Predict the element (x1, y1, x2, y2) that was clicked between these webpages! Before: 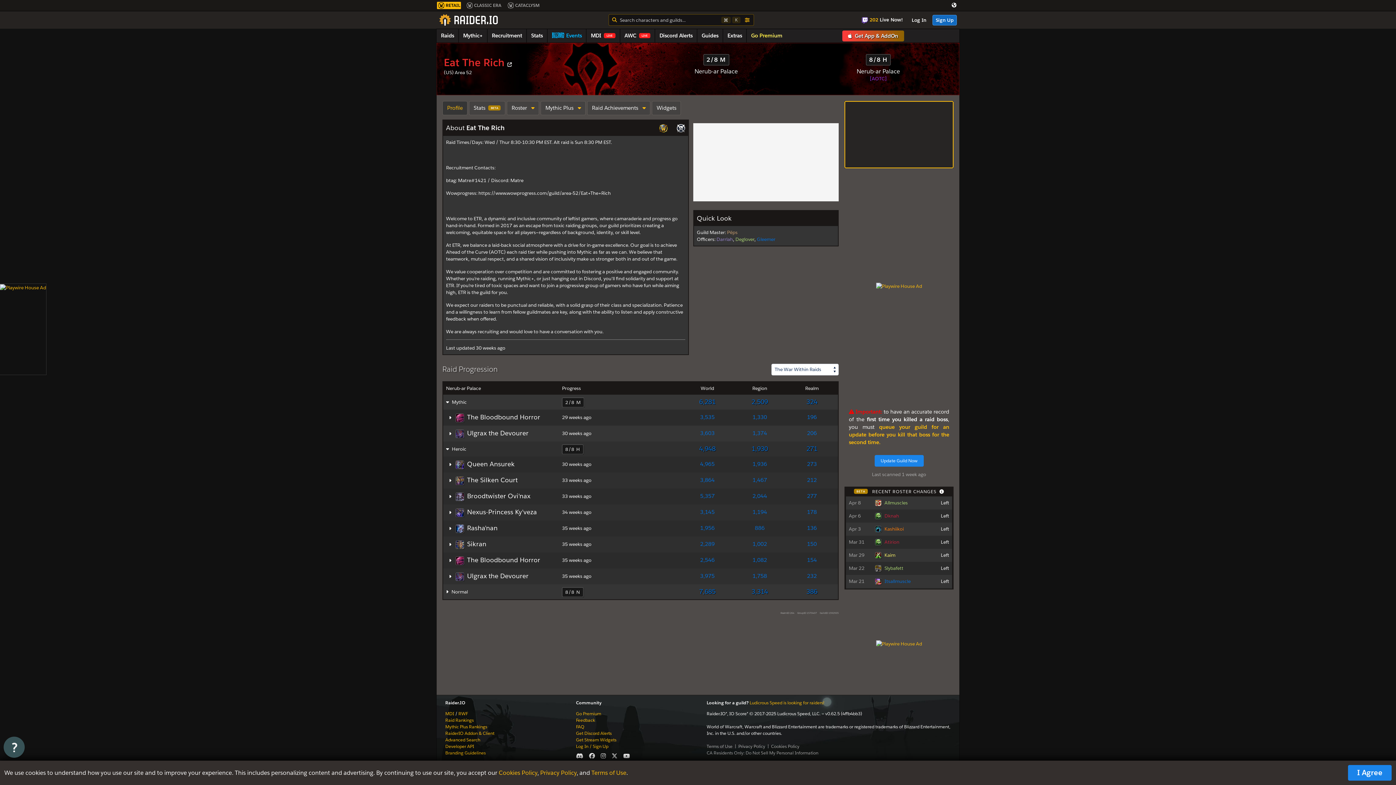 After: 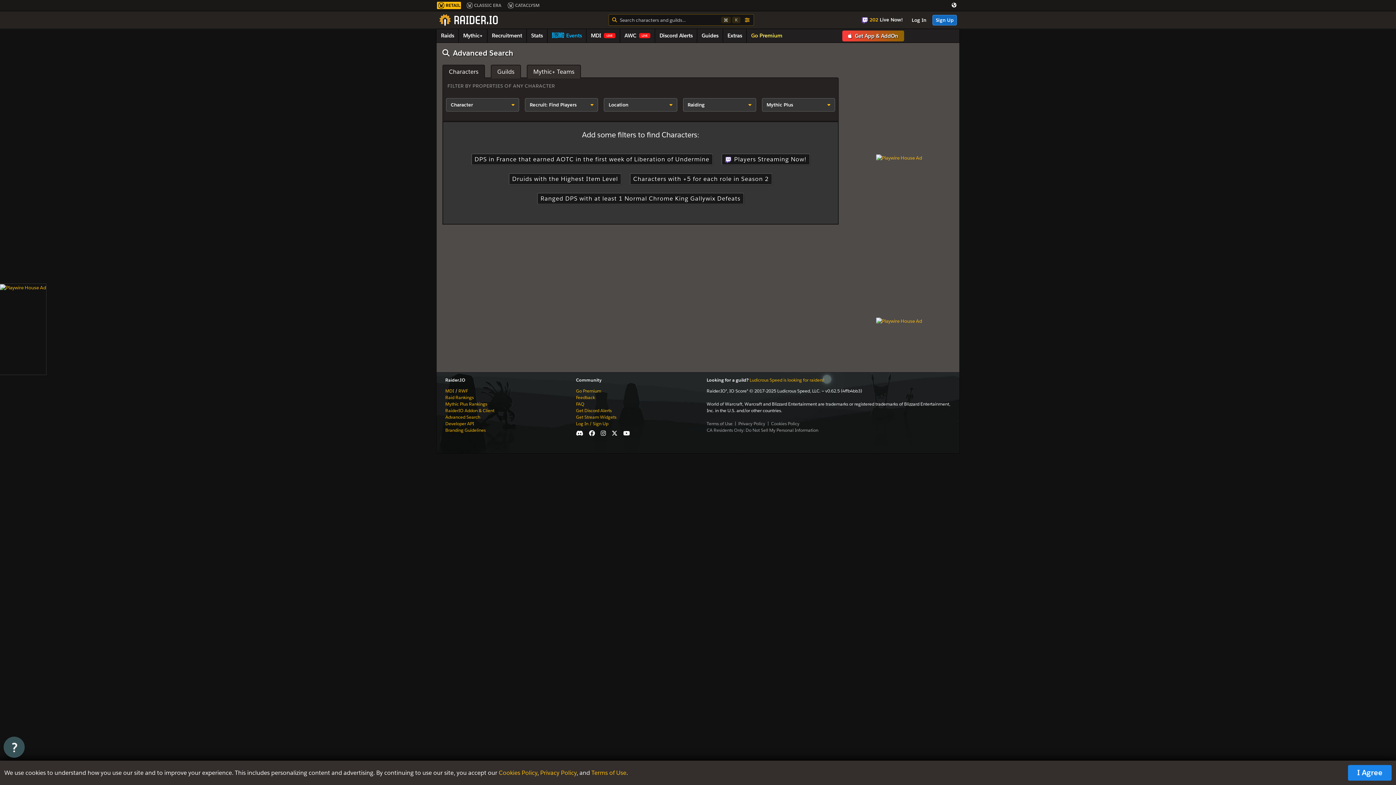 Action: label: Advanced Search bbox: (445, 736, 480, 743)